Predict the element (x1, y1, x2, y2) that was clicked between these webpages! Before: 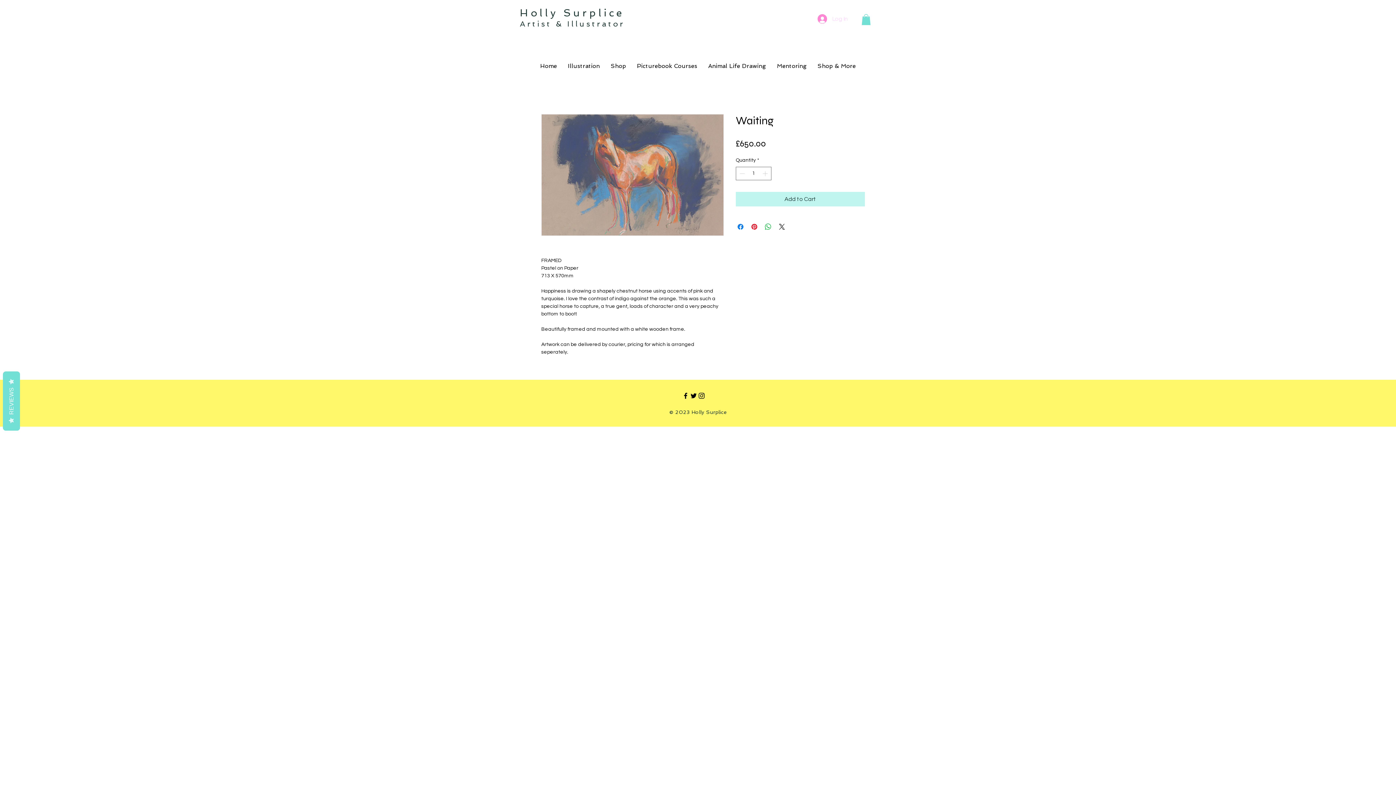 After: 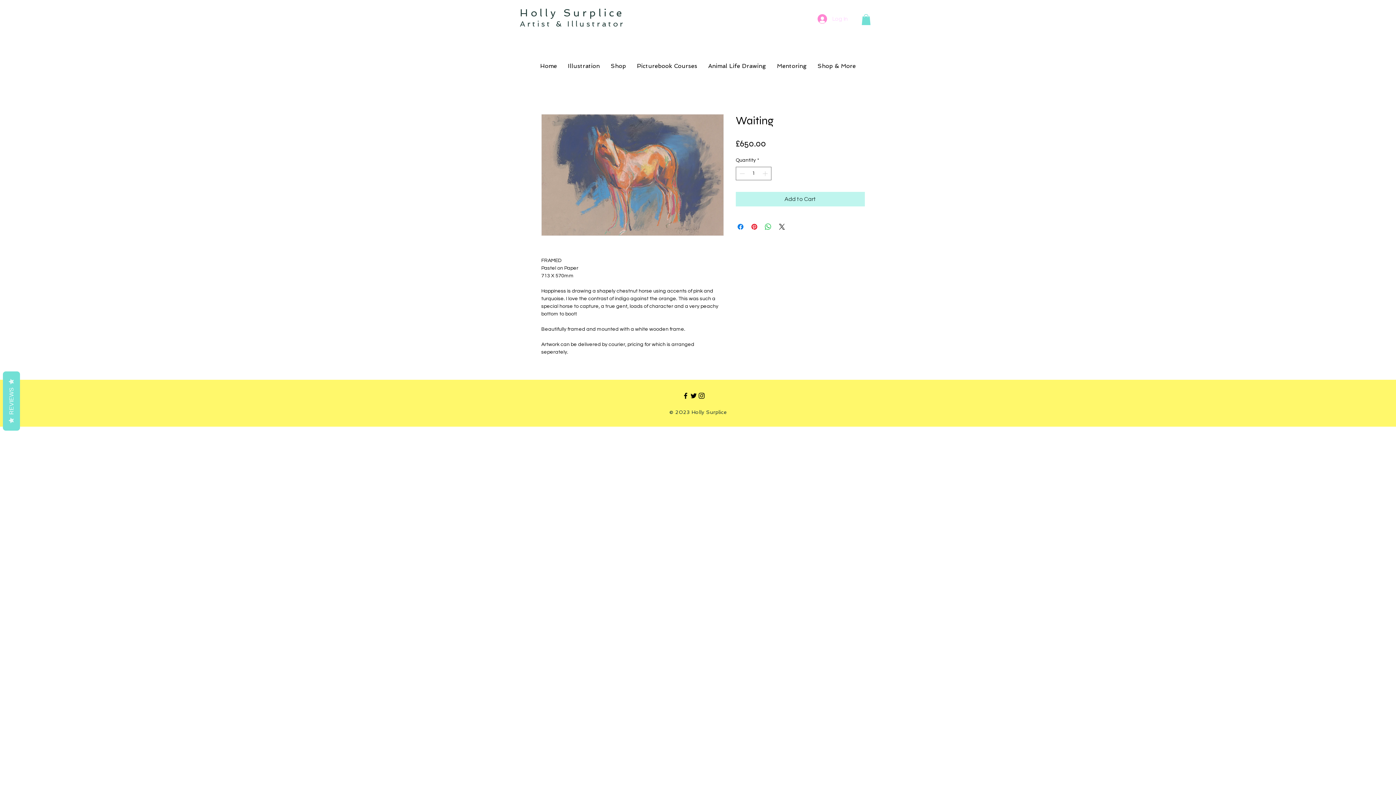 Action: label: Black Twitter Icon bbox: (689, 392, 697, 400)